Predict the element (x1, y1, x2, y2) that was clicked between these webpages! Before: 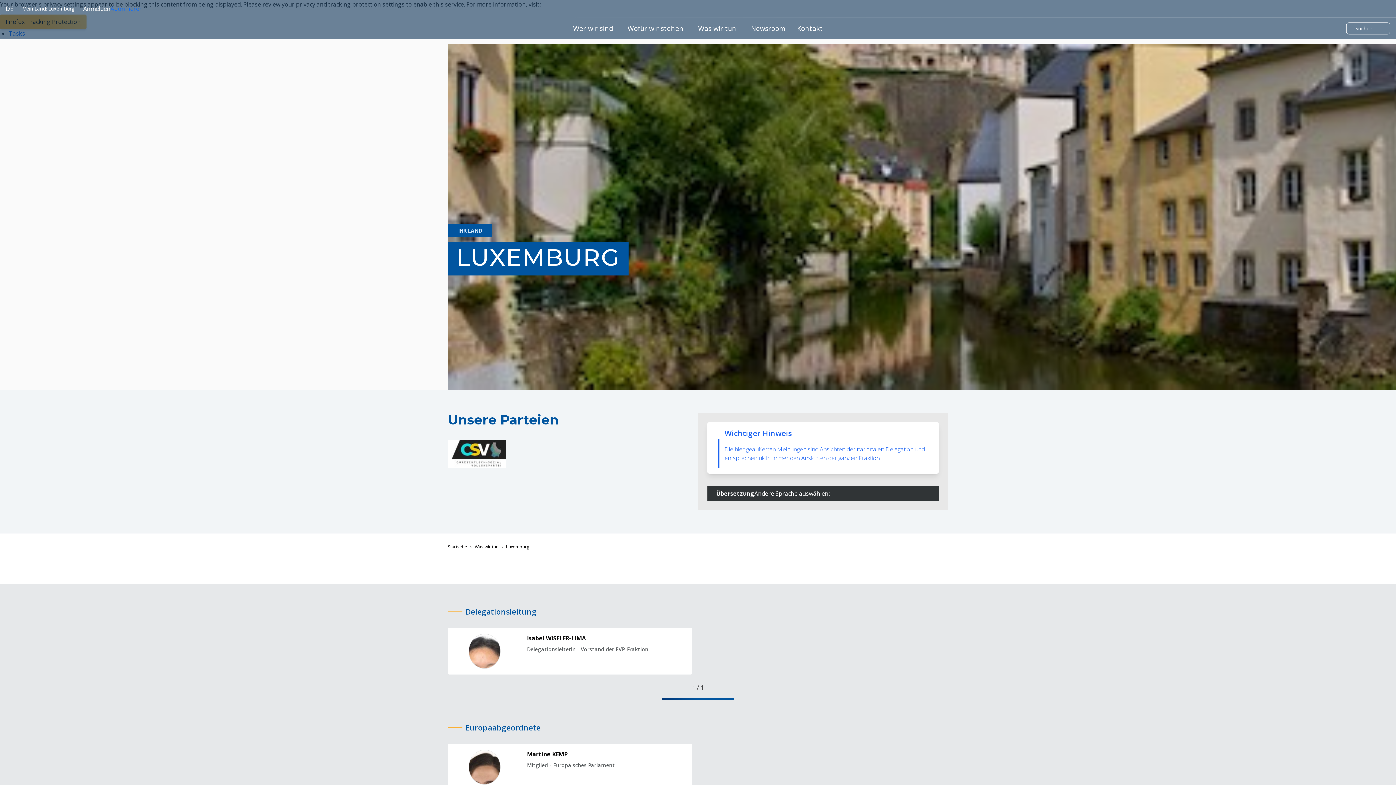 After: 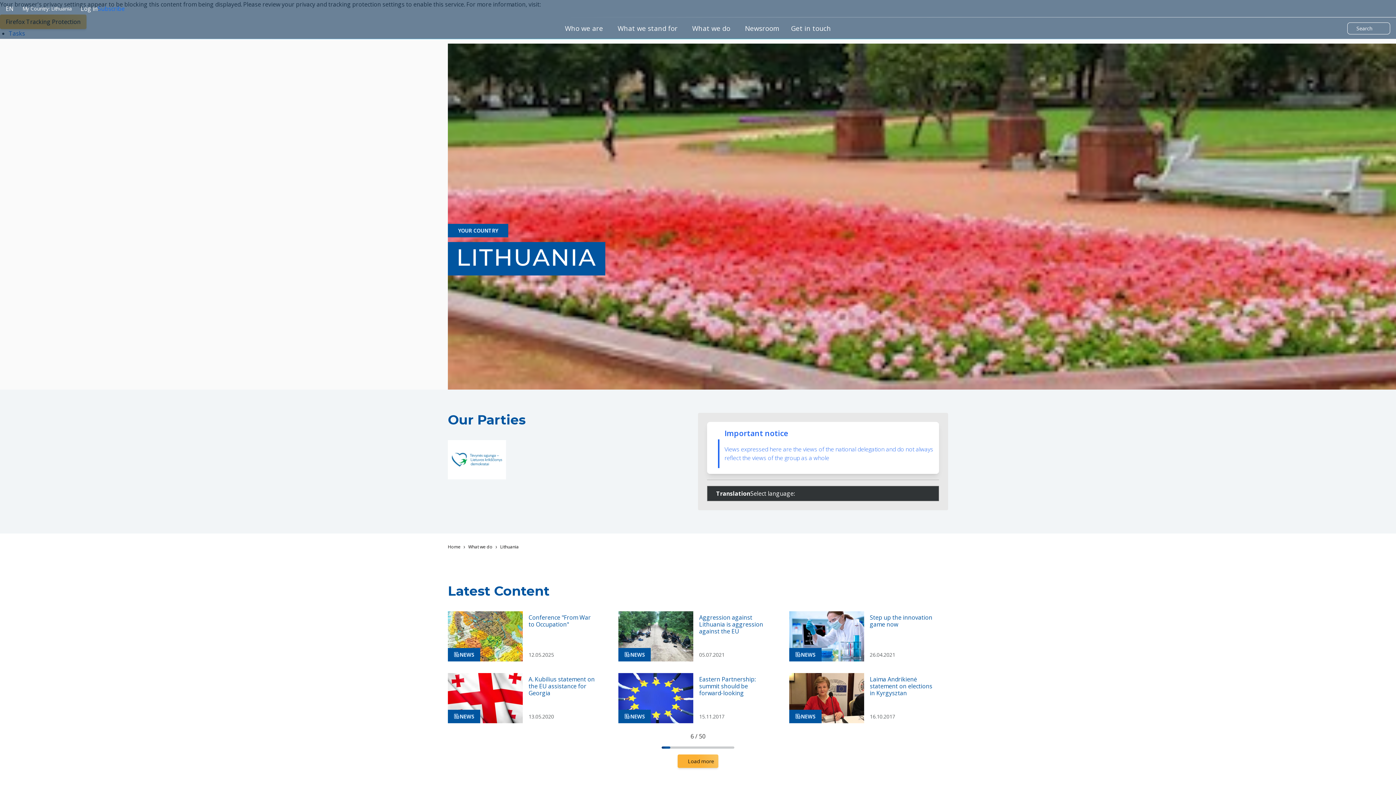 Action: bbox: (513, 203, 577, 218) label: Lithuania